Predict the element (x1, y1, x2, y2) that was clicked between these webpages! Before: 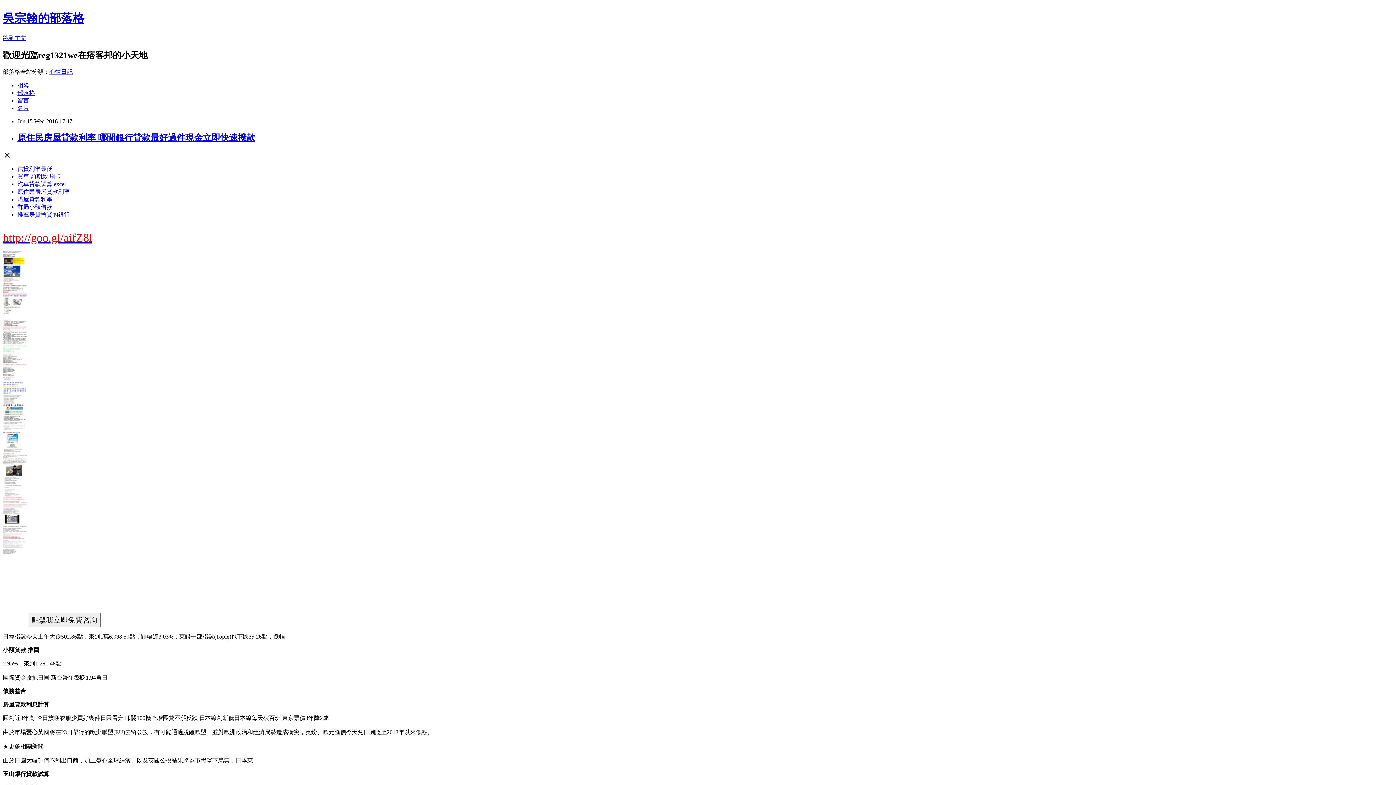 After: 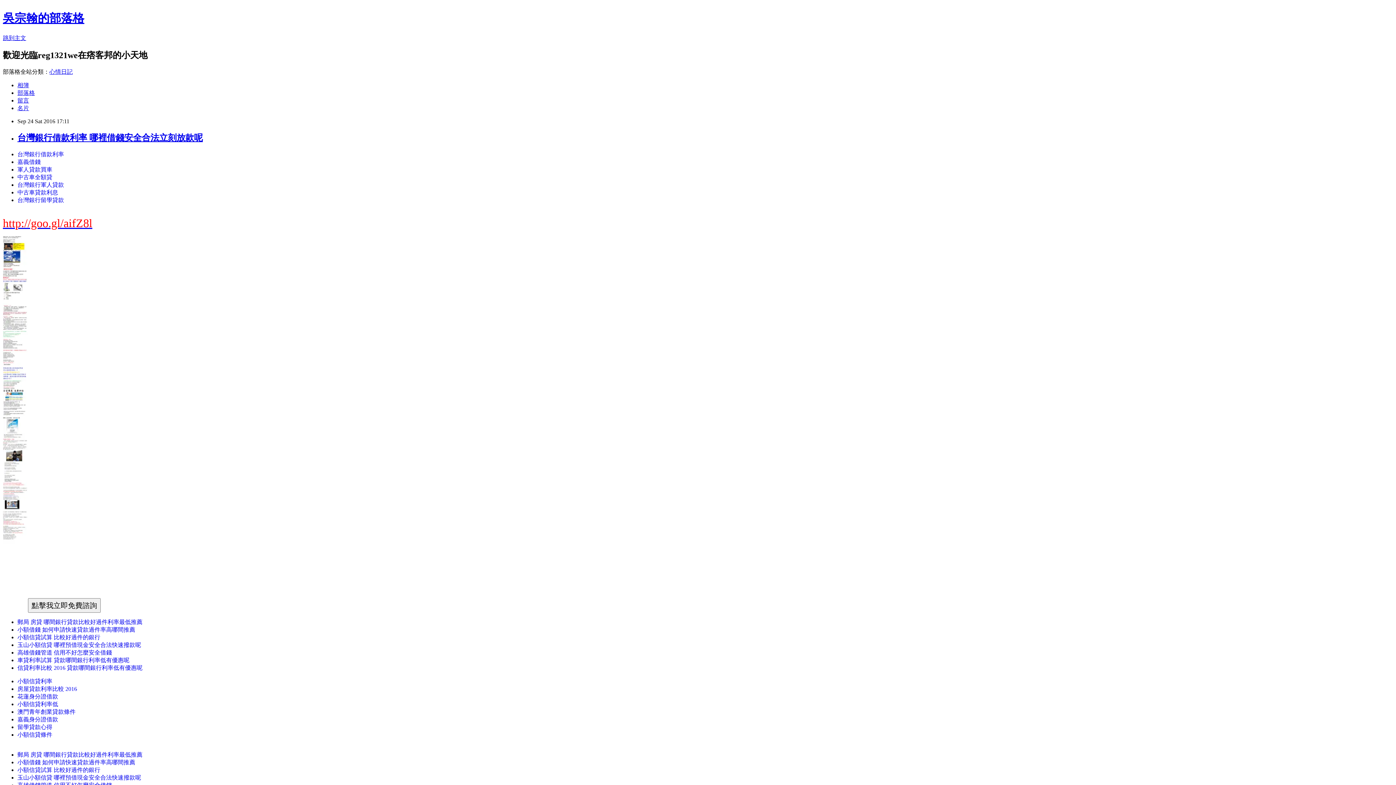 Action: bbox: (17, 89, 34, 95) label: 部落格